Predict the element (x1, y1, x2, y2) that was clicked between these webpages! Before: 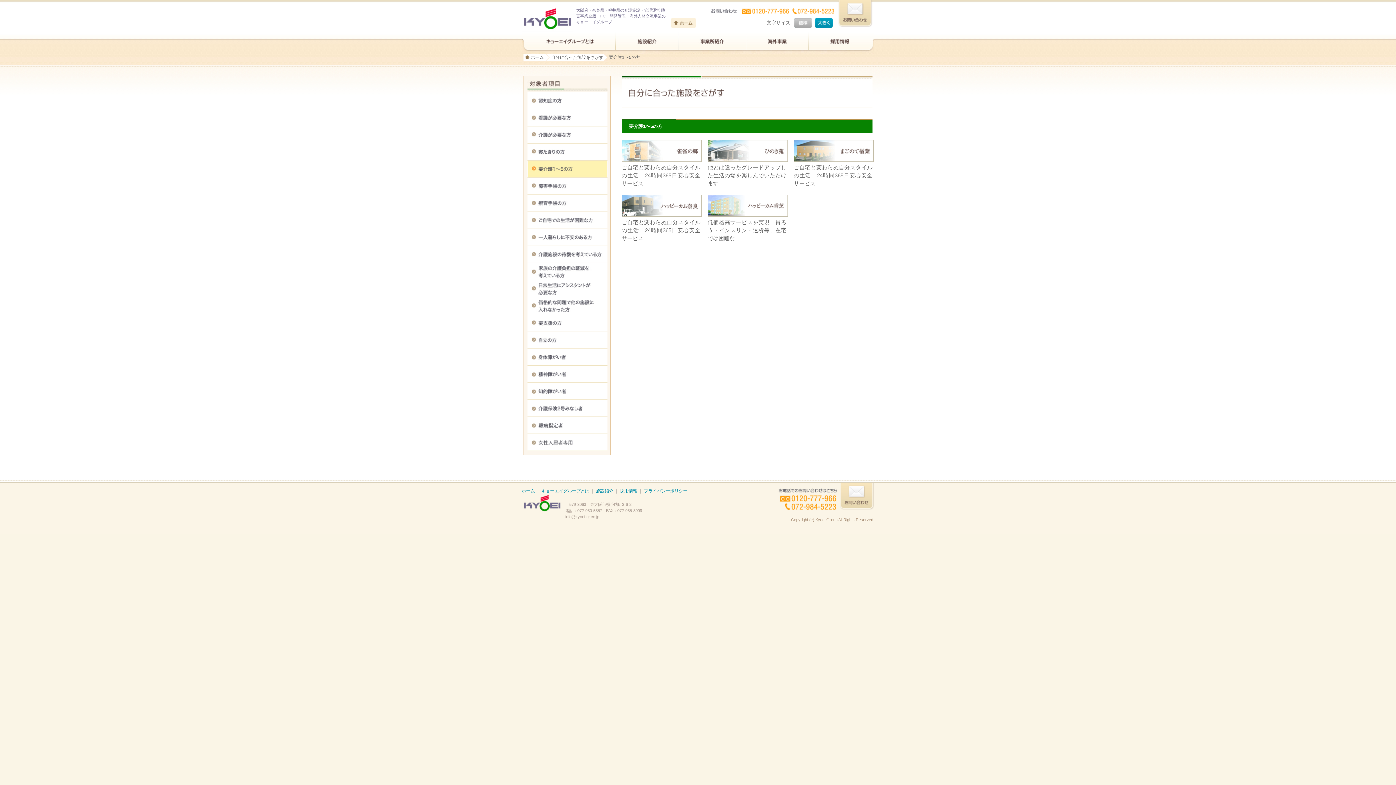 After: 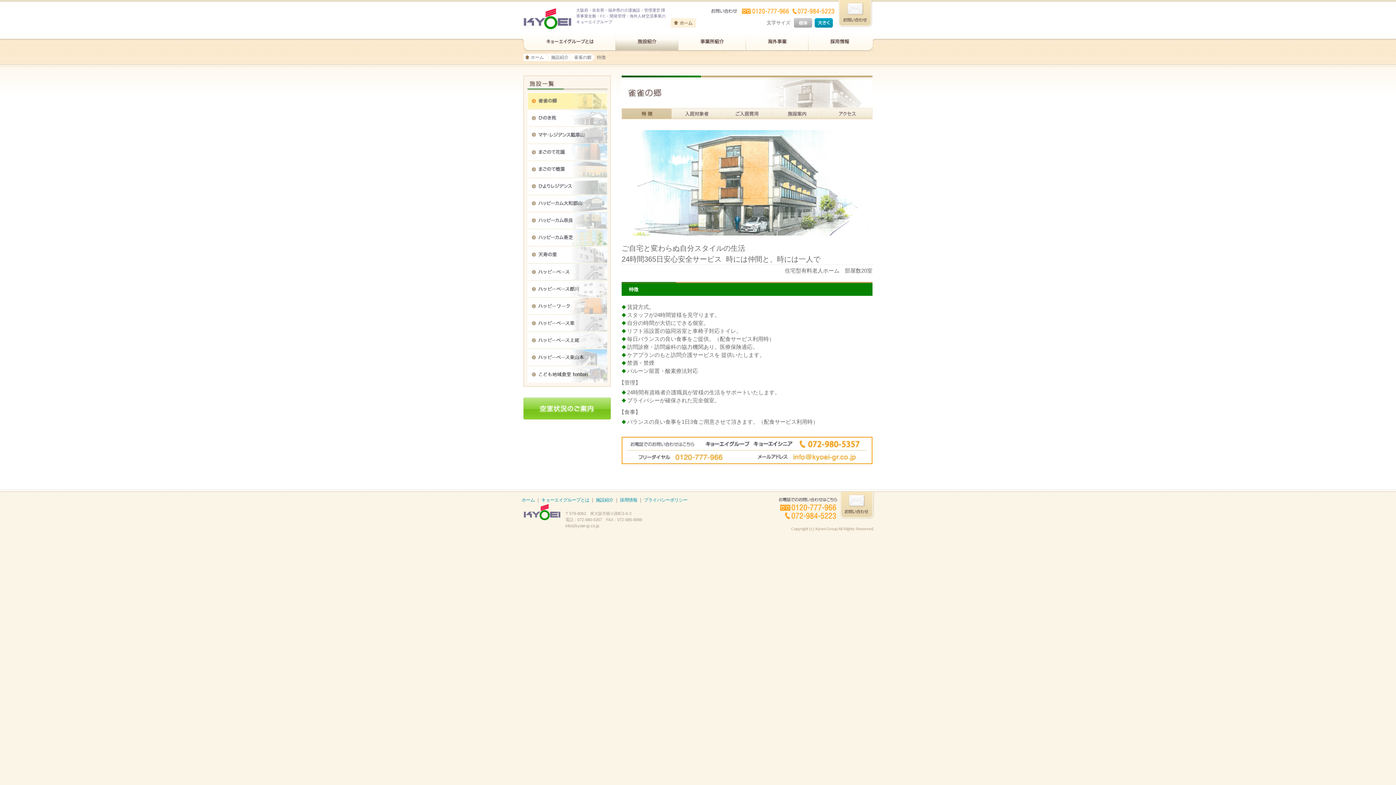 Action: bbox: (621, 154, 701, 160)